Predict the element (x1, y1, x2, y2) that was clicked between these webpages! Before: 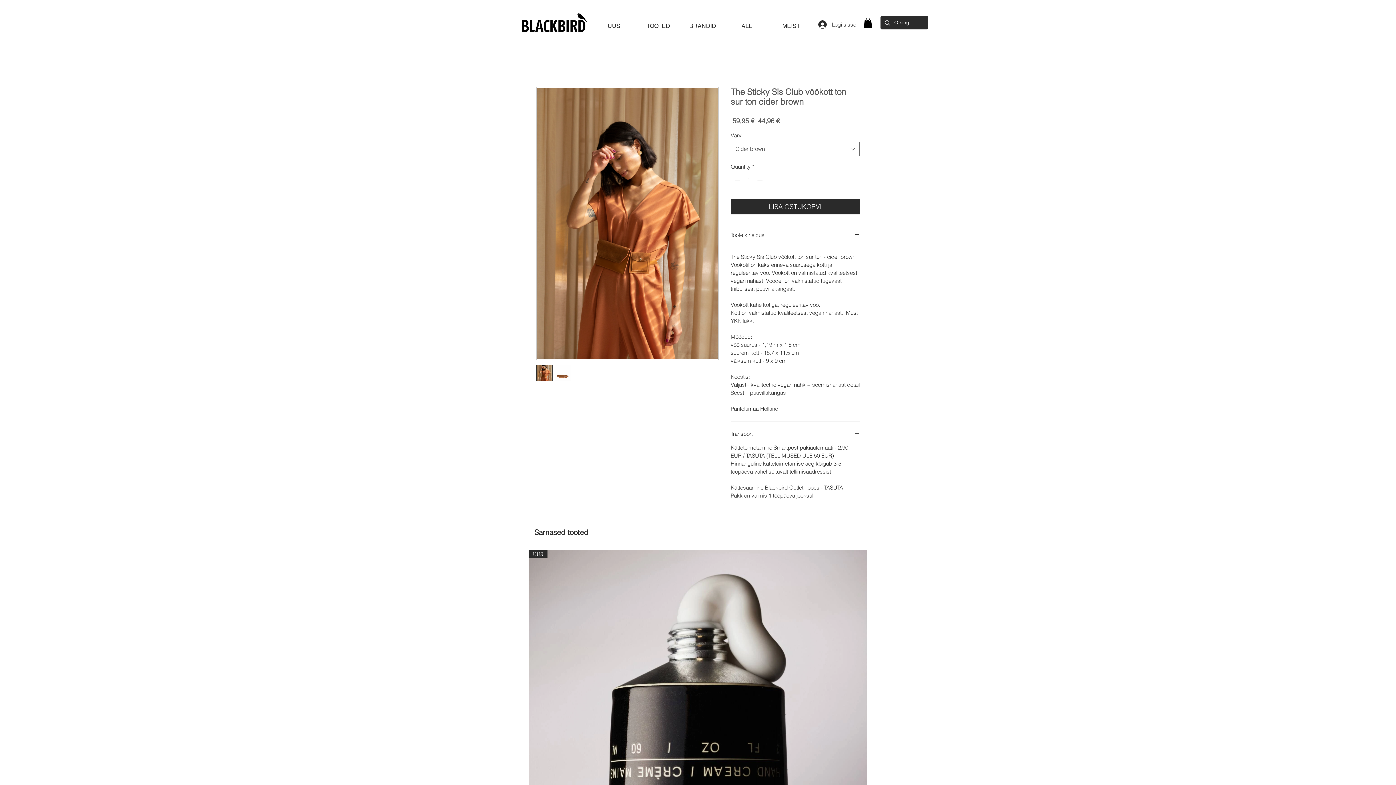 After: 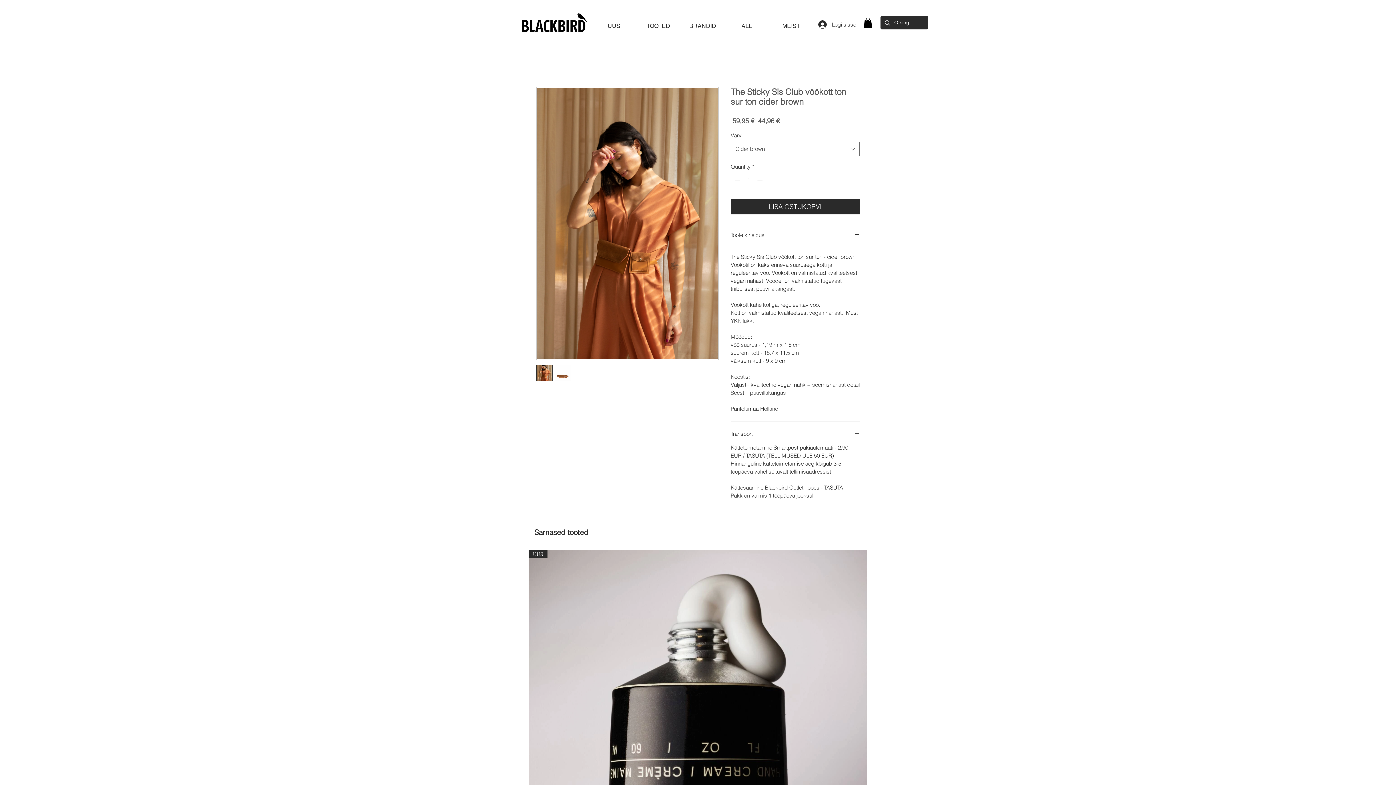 Action: bbox: (536, 87, 718, 360)